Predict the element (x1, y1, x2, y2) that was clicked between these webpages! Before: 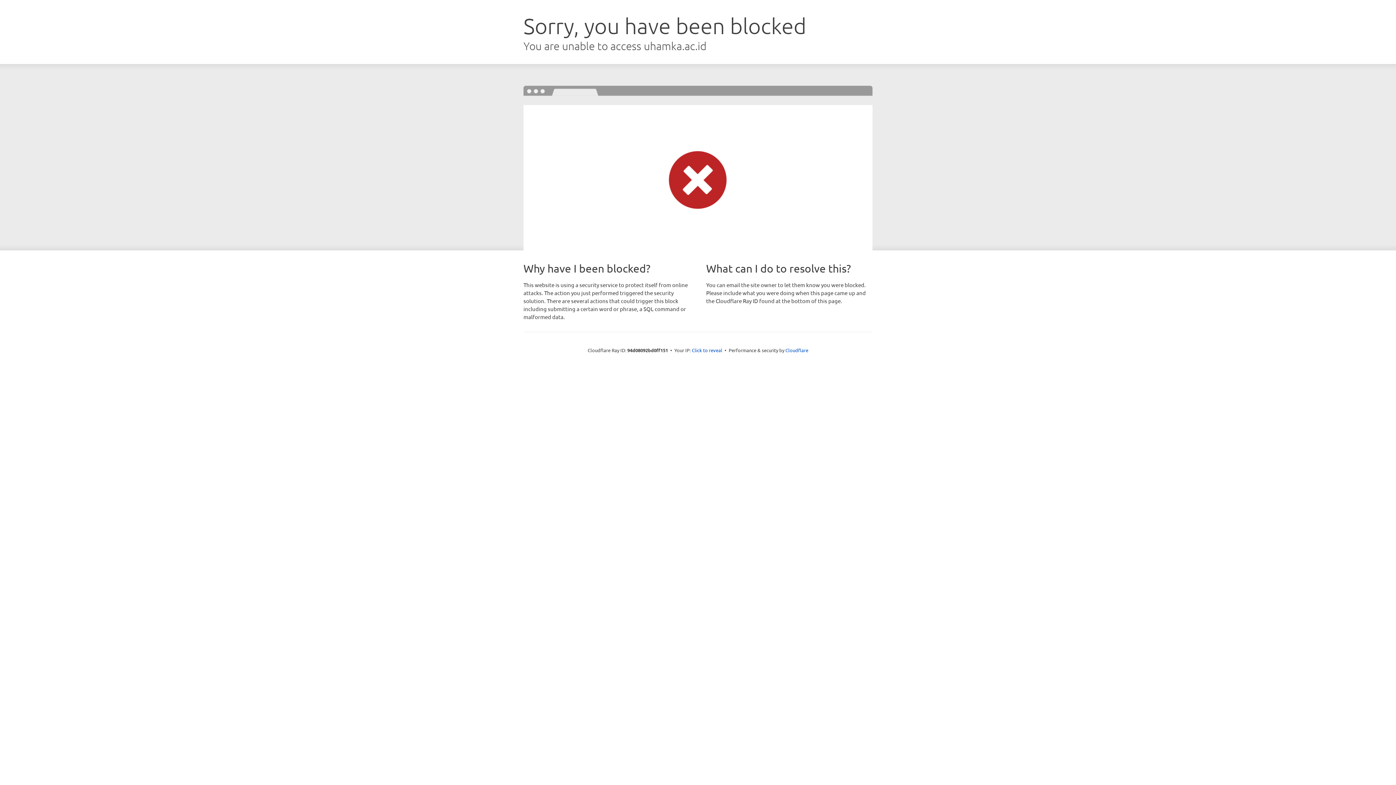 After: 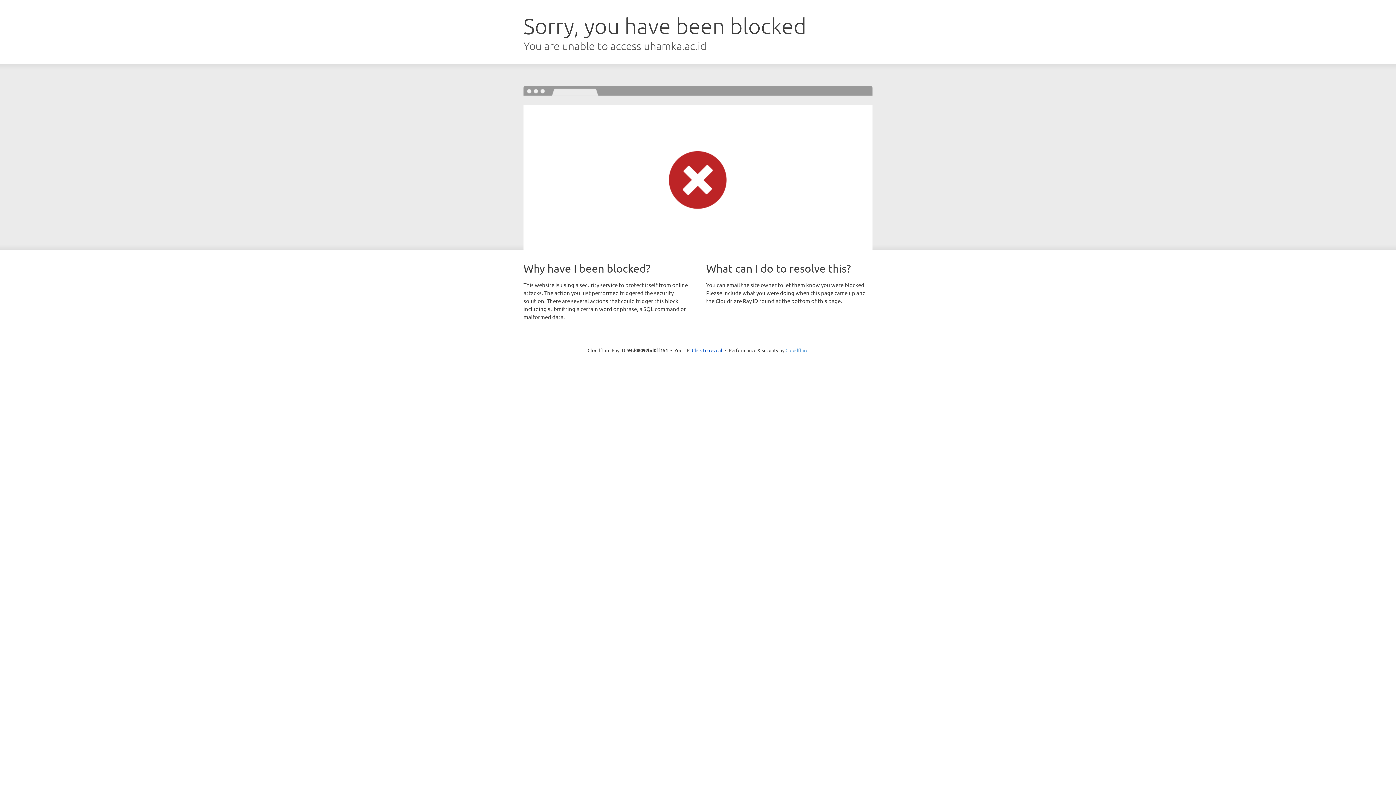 Action: label: Cloudflare bbox: (785, 347, 808, 353)